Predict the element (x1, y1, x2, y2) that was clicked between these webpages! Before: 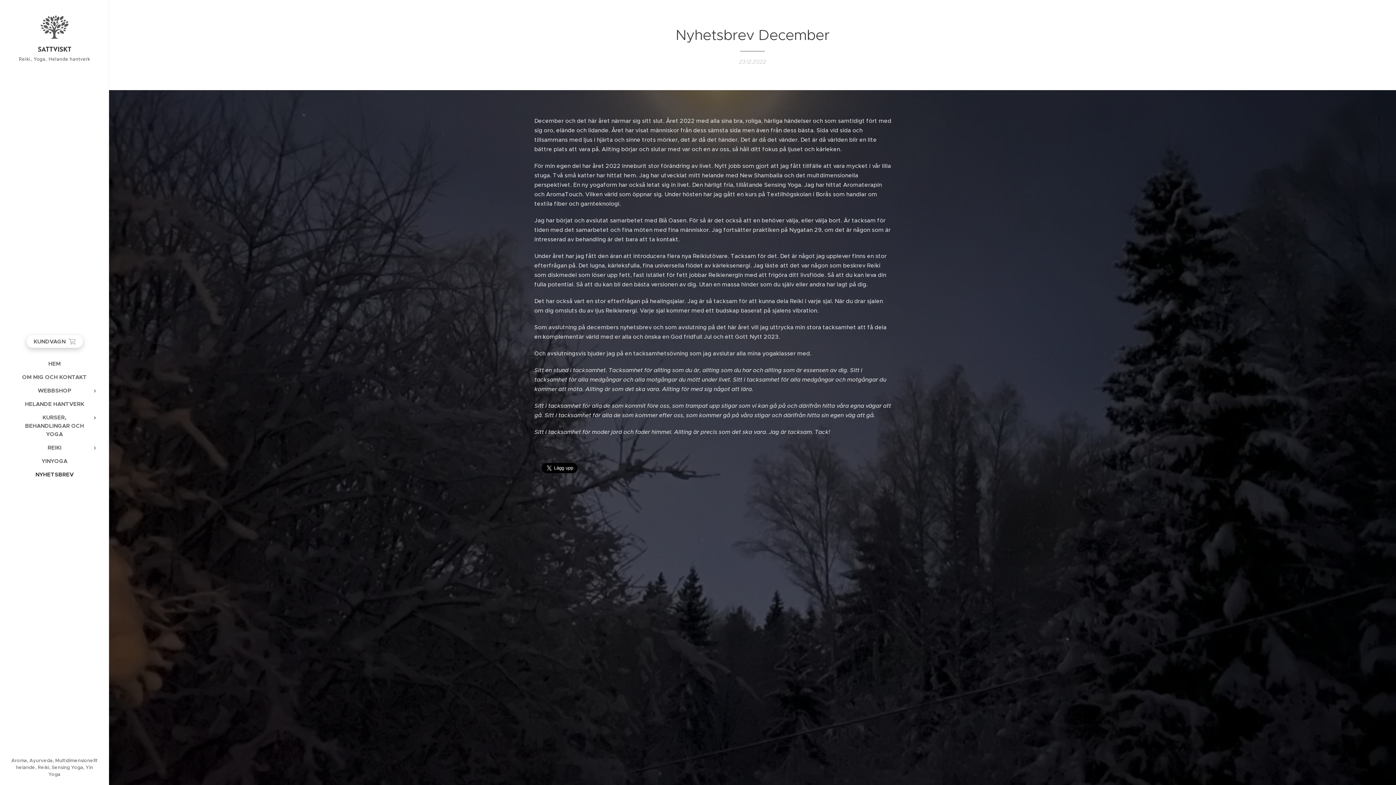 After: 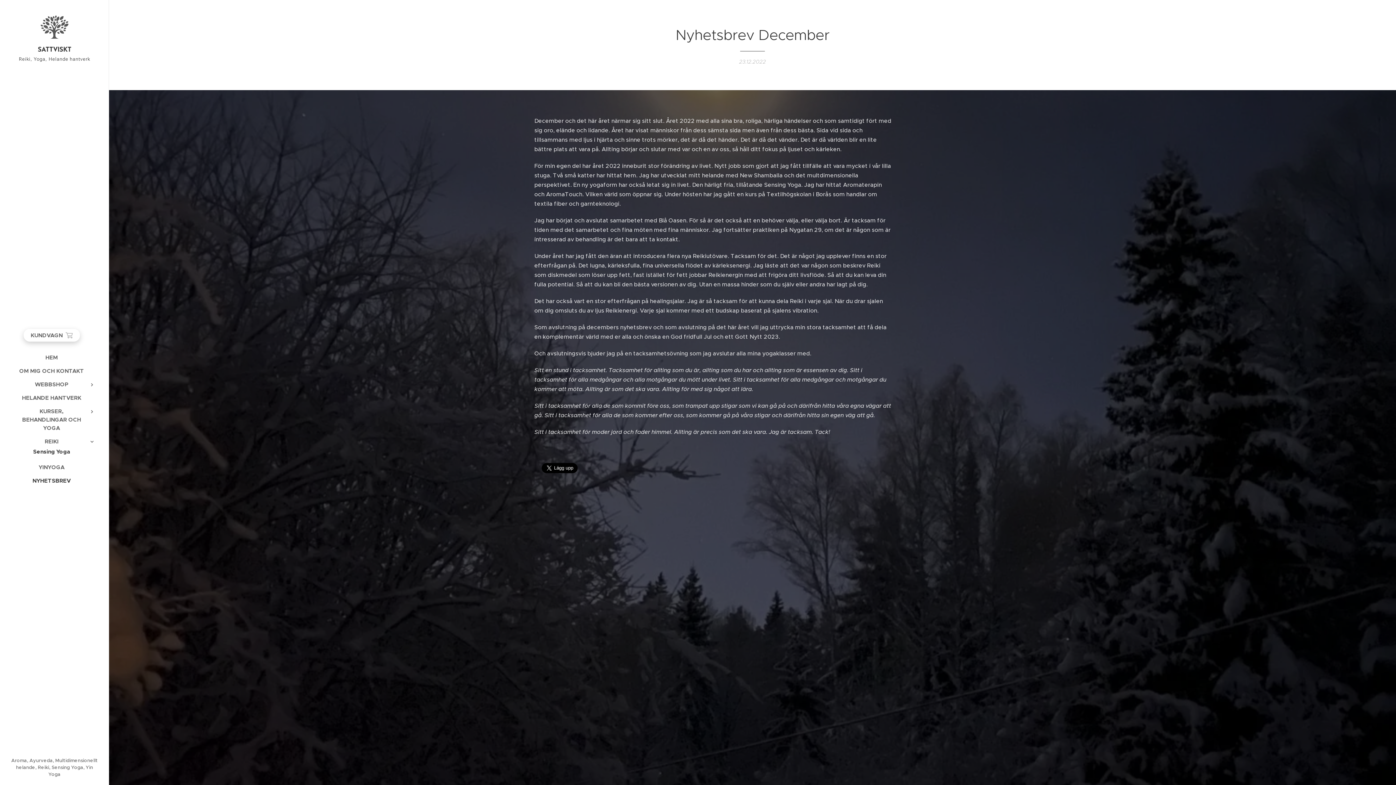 Action: bbox: (88, 444, 101, 452)